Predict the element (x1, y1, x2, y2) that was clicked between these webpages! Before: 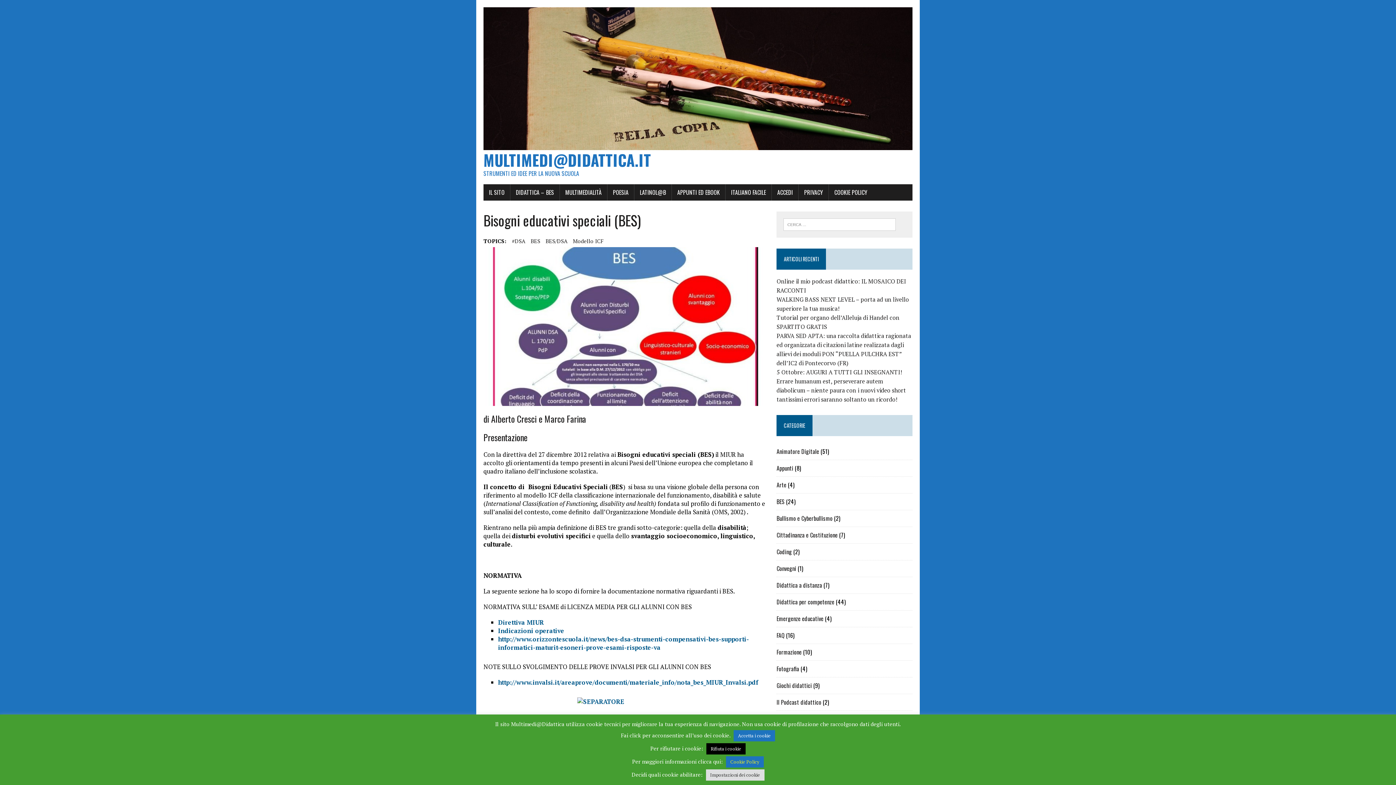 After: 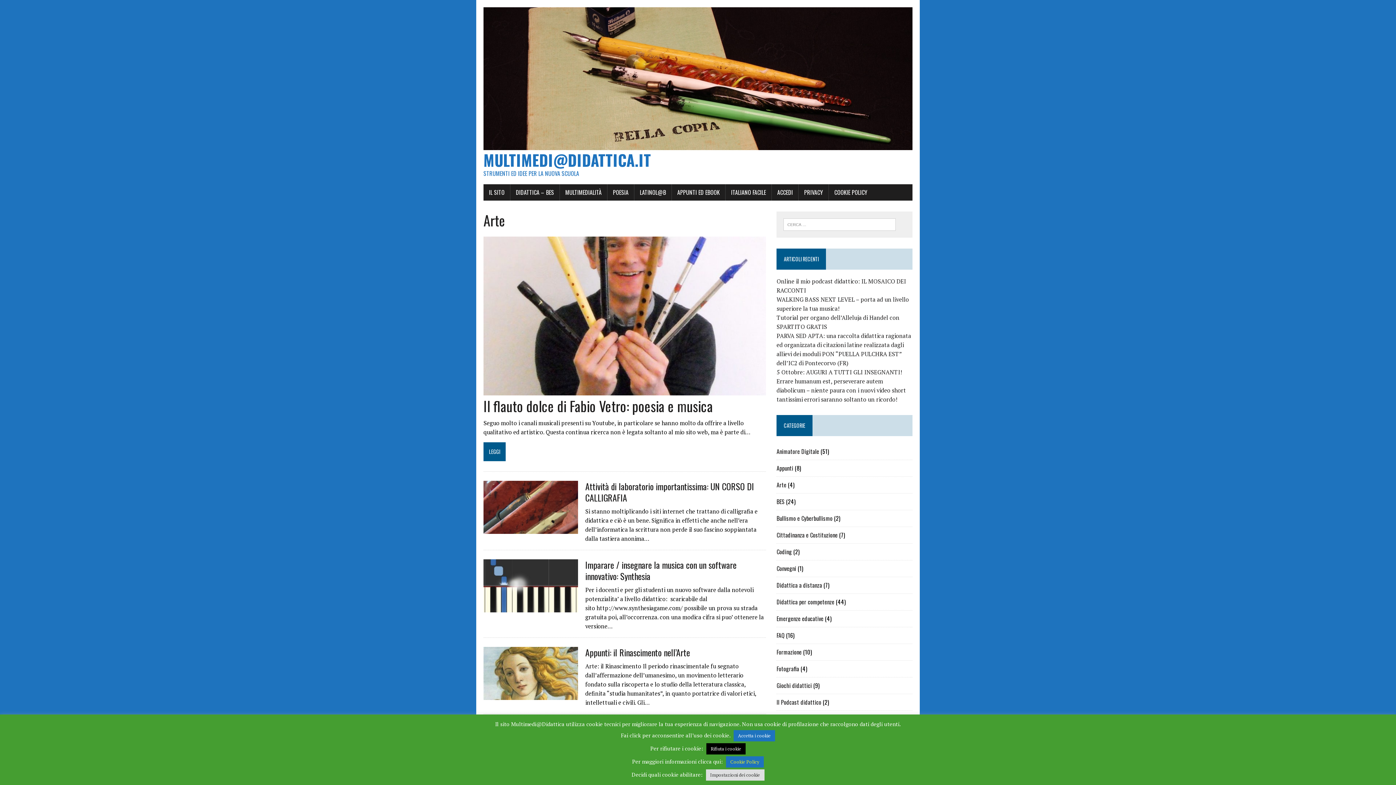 Action: bbox: (776, 480, 786, 489) label: Arte